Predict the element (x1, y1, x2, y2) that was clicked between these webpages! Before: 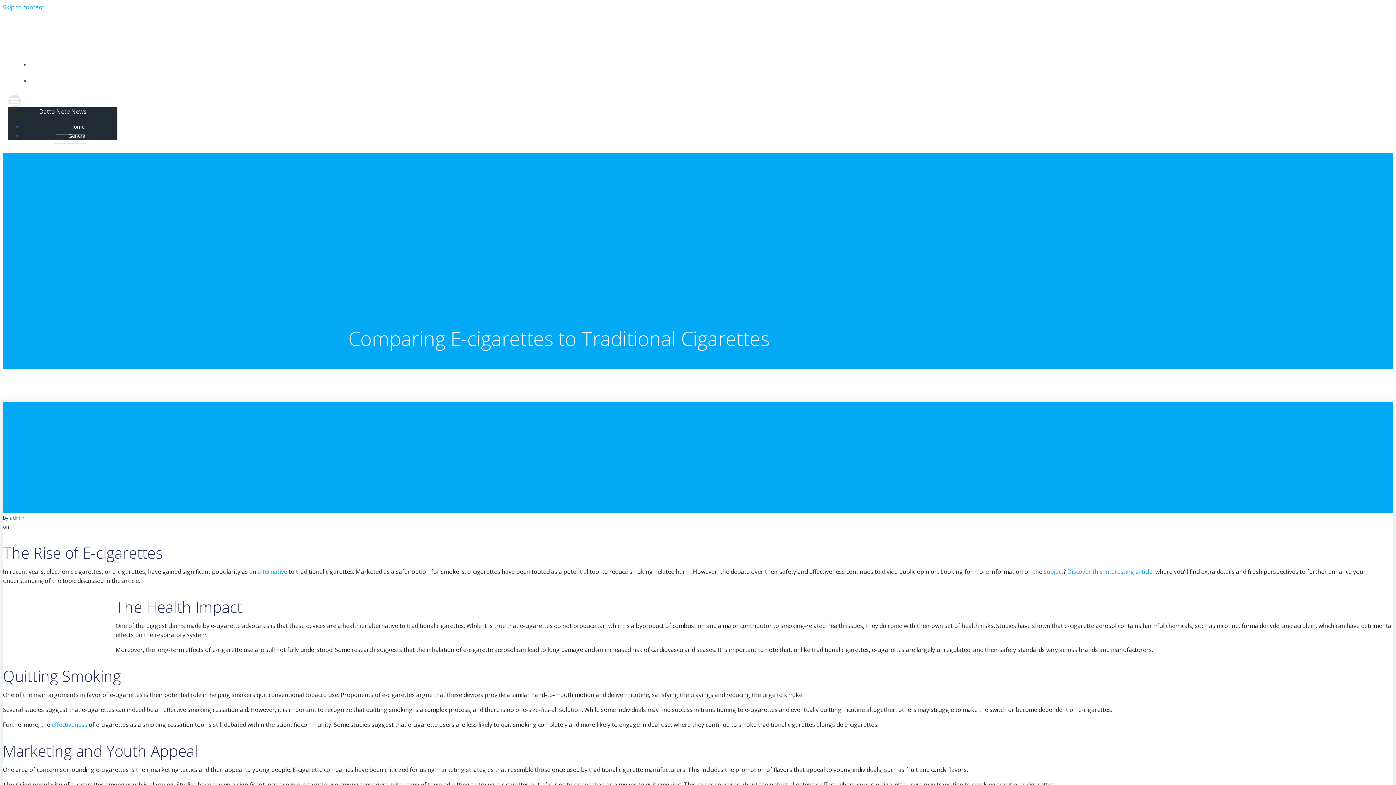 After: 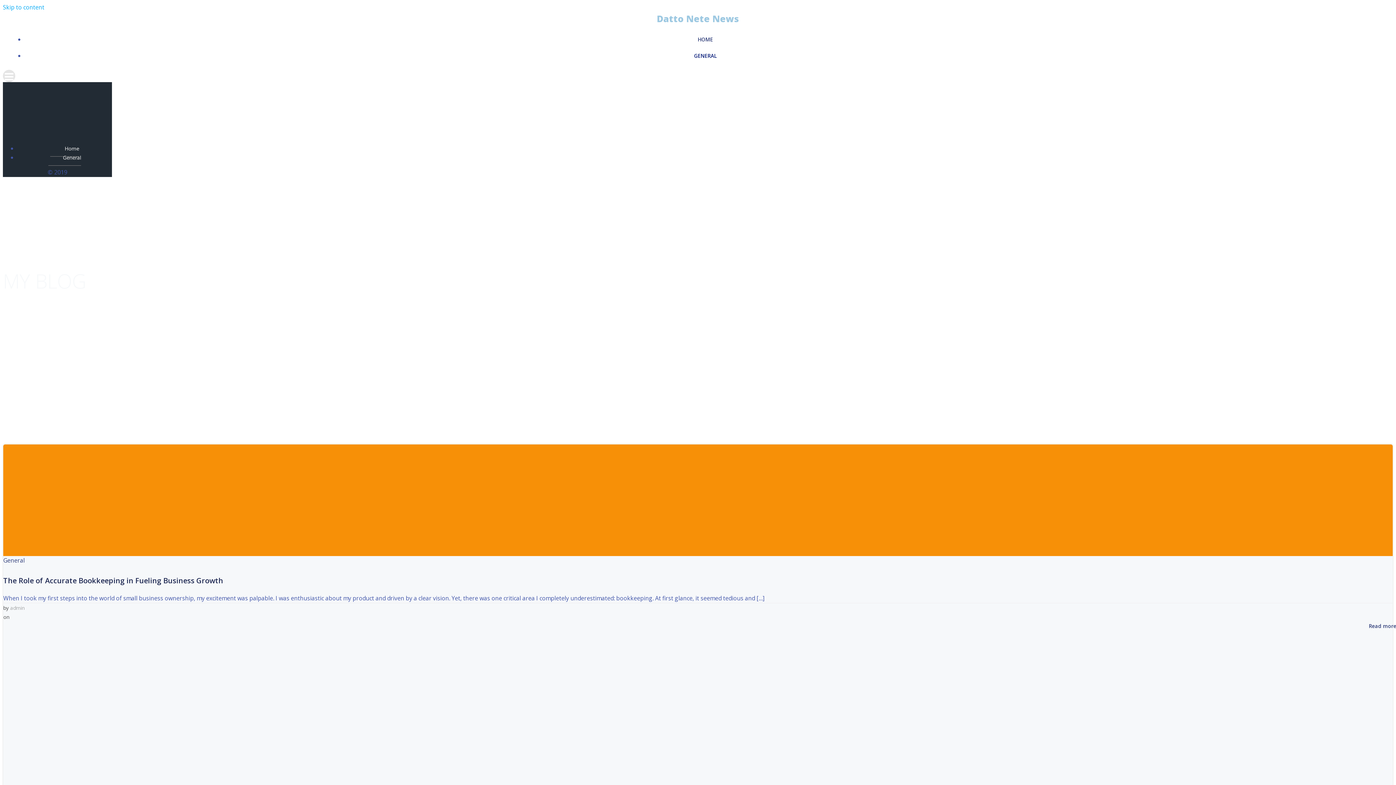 Action: bbox: (697, 61, 713, 68) label: HOME